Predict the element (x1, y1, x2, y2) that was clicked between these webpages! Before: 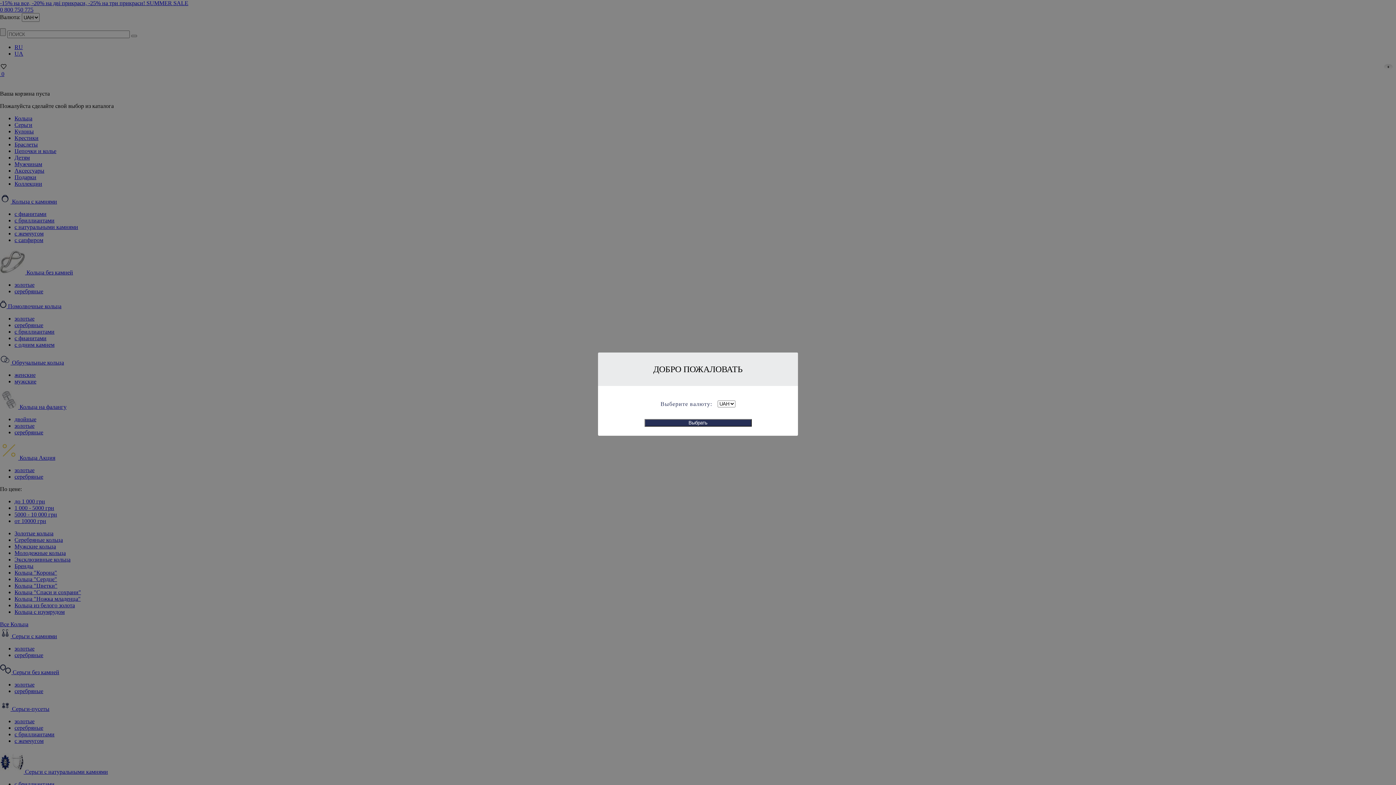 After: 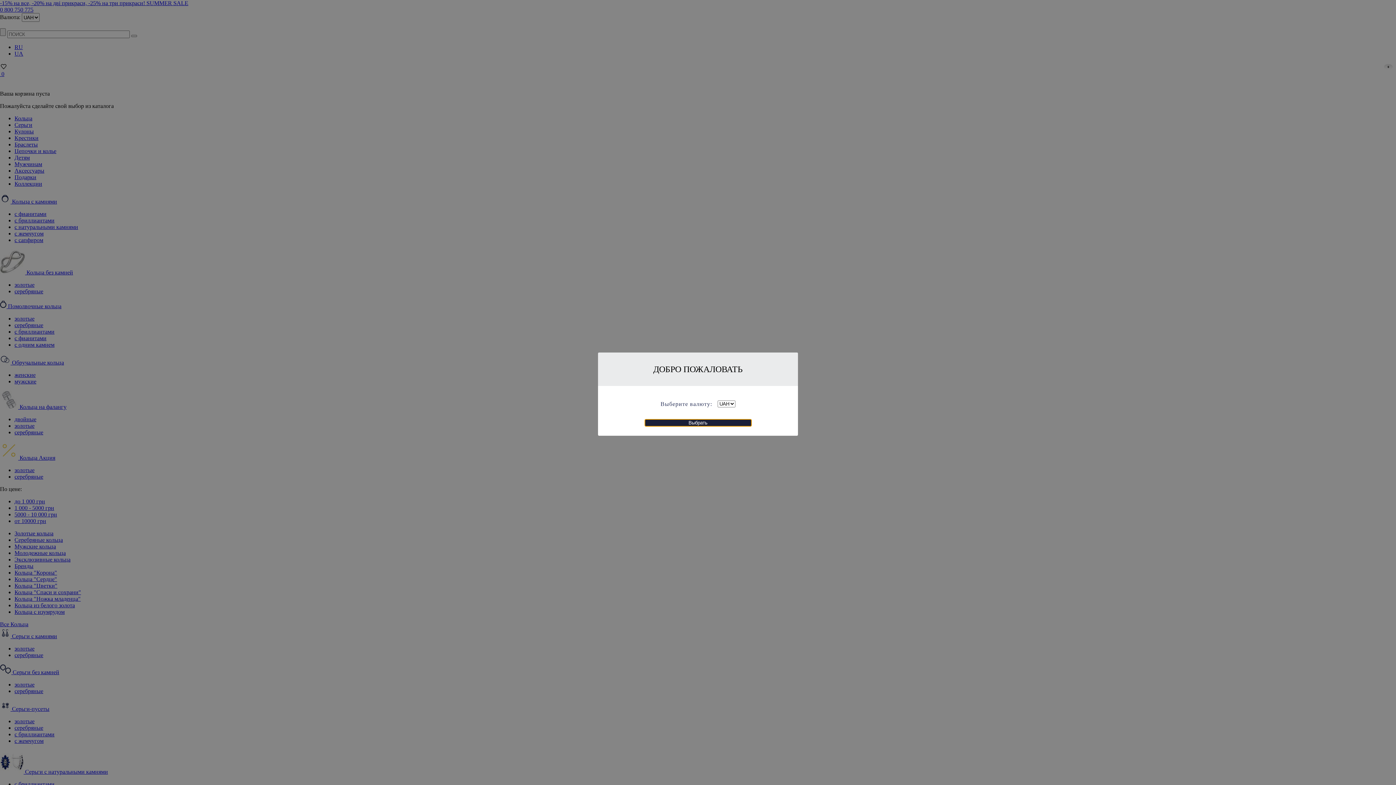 Action: label: Выбрать bbox: (644, 419, 751, 426)